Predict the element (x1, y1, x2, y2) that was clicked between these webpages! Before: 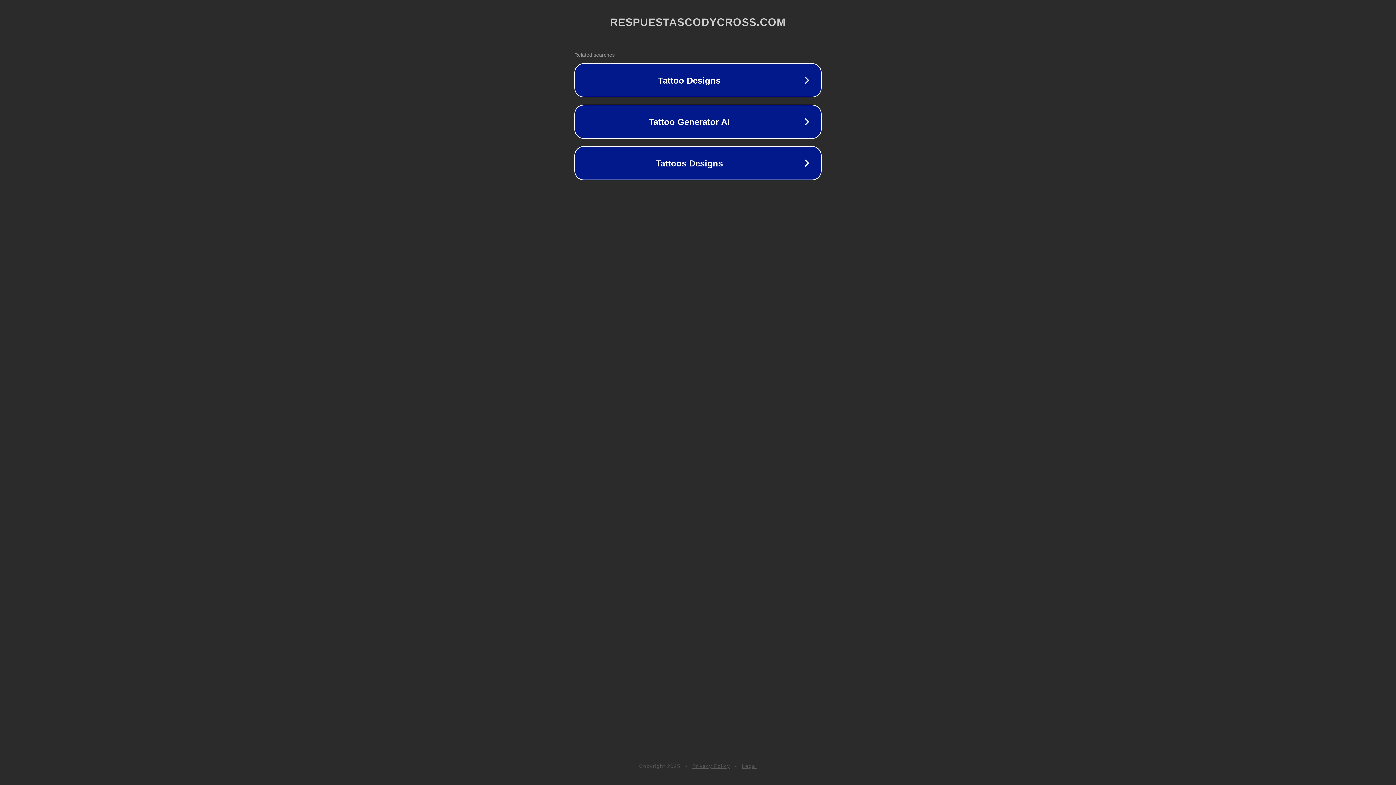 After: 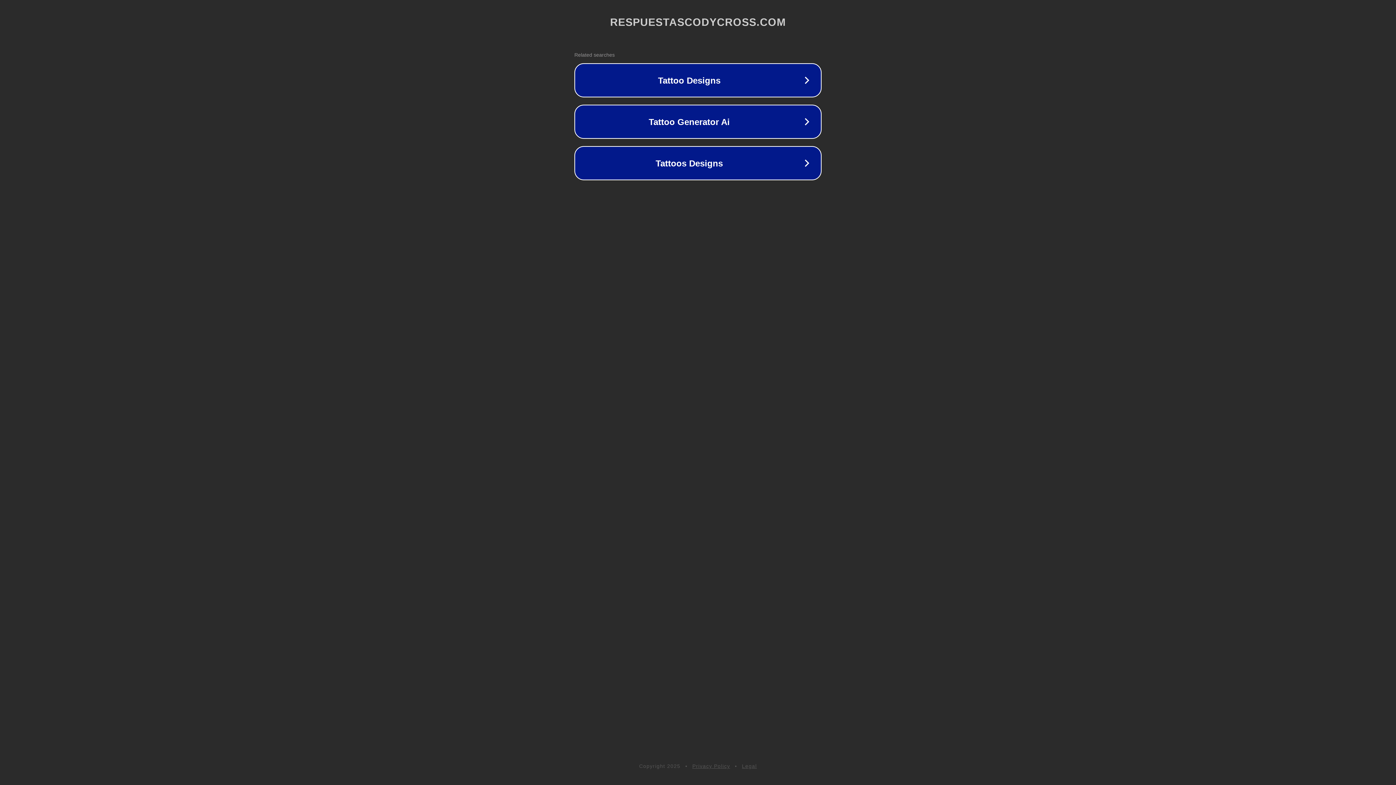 Action: bbox: (692, 763, 730, 769) label: Privacy Policy